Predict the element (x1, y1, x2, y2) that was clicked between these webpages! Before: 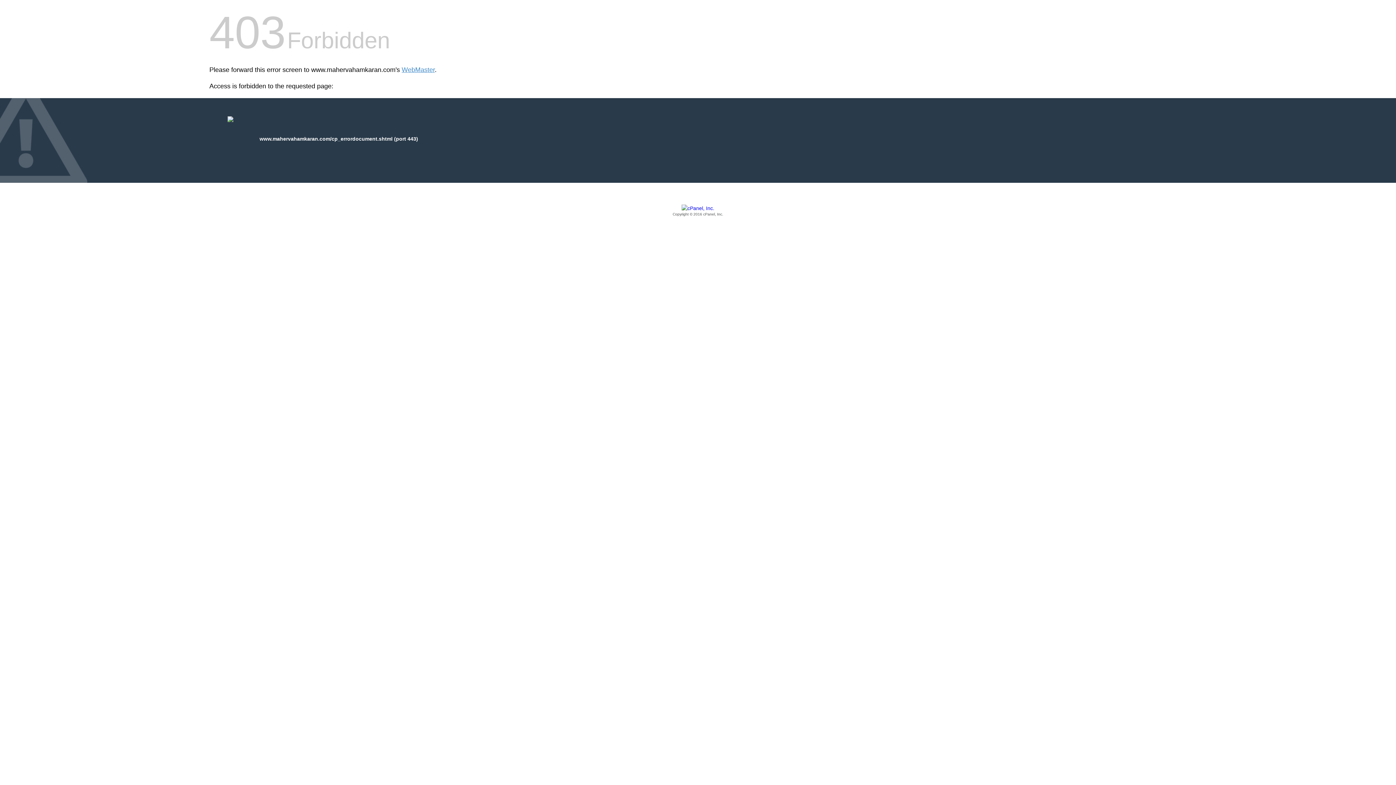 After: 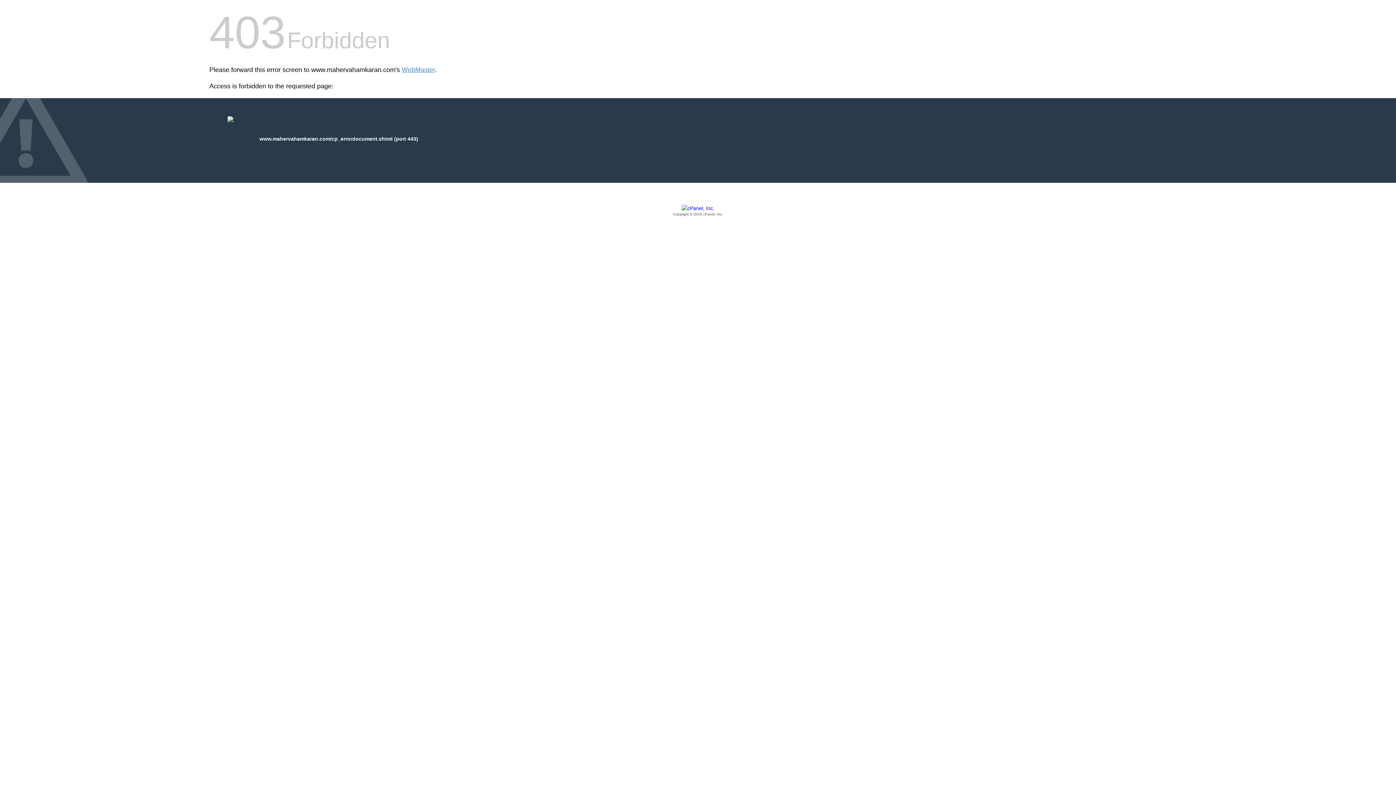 Action: label: Copyright © 2016 cPanel, Inc. bbox: (209, 205, 1186, 217)